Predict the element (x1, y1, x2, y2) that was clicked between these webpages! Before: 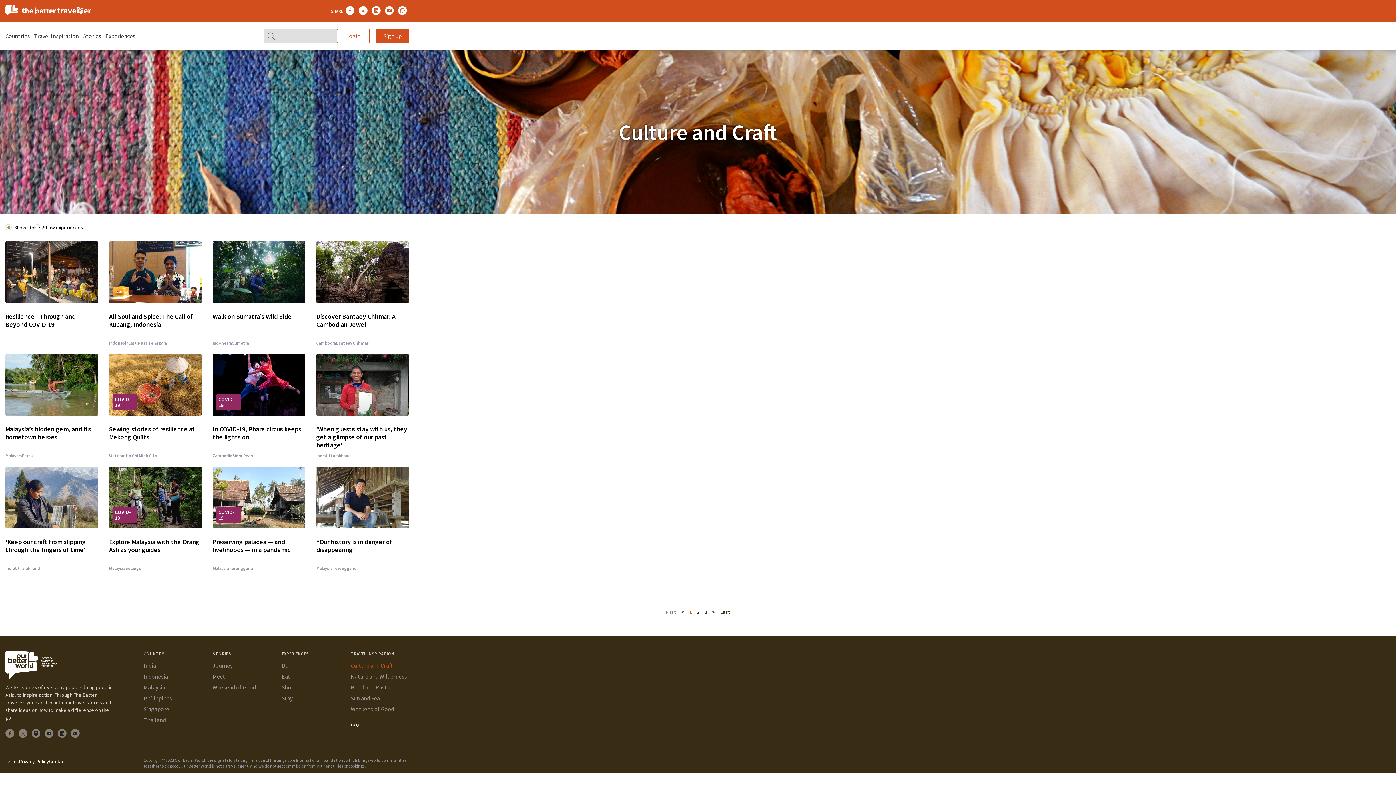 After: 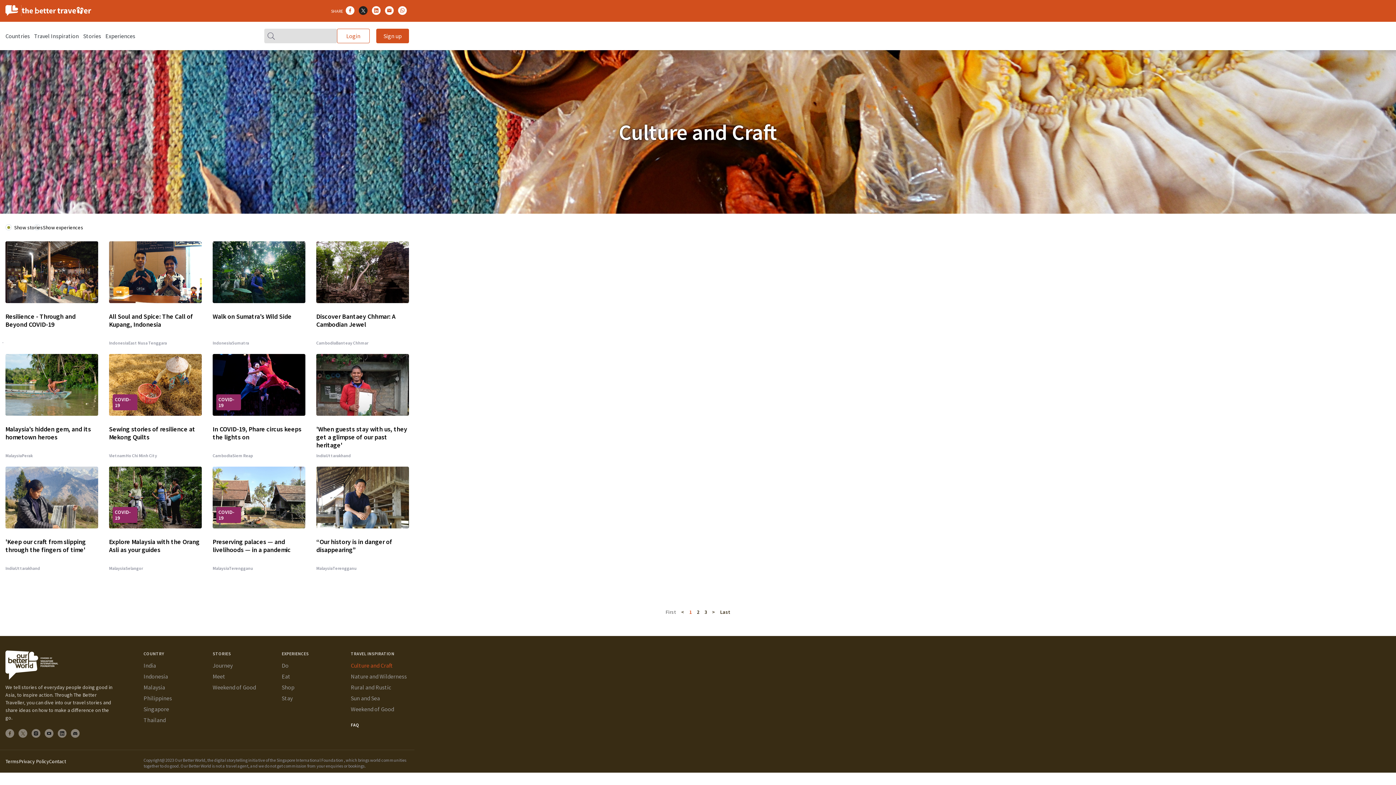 Action: bbox: (358, 10, 367, 16)